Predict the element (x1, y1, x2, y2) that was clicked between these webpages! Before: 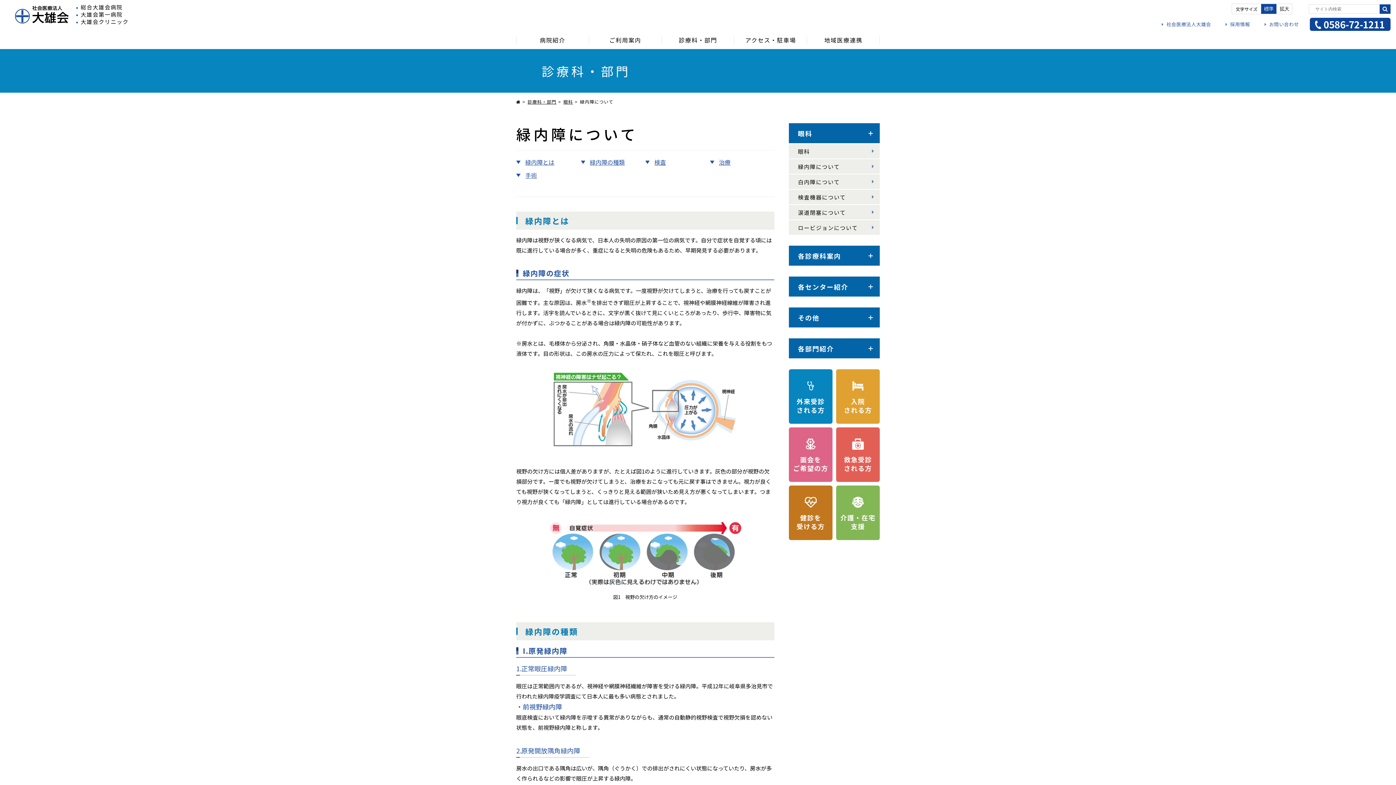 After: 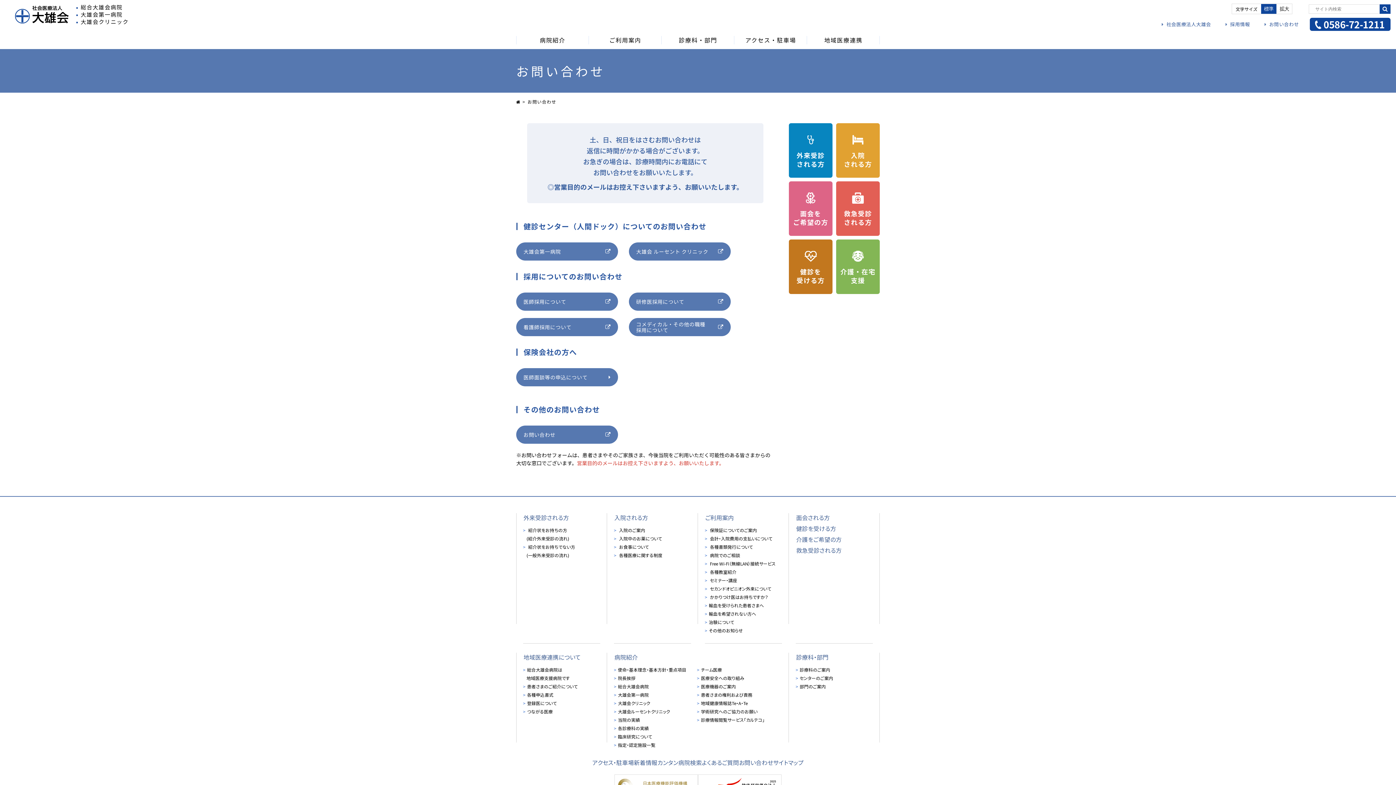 Action: label: お問い合わせ bbox: (1264, 20, 1299, 28)